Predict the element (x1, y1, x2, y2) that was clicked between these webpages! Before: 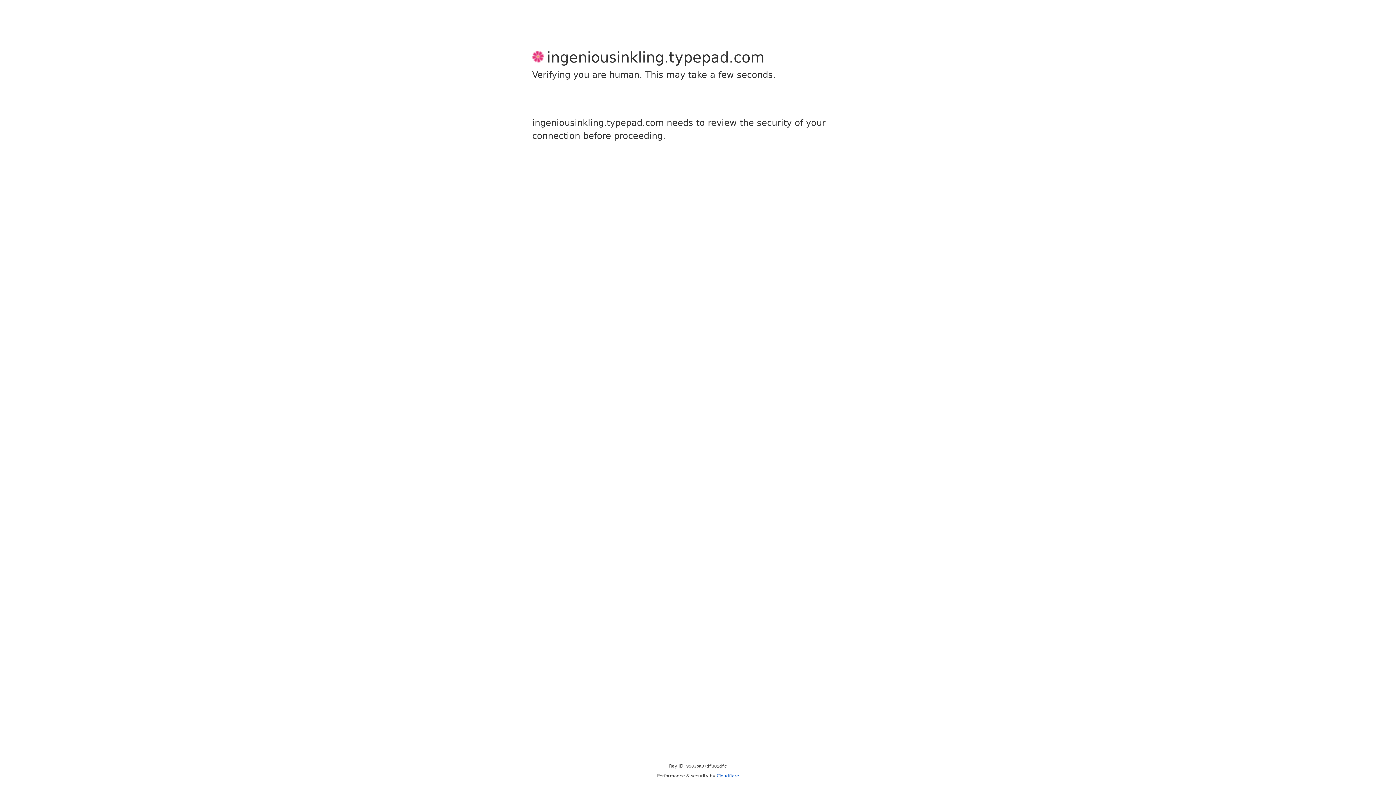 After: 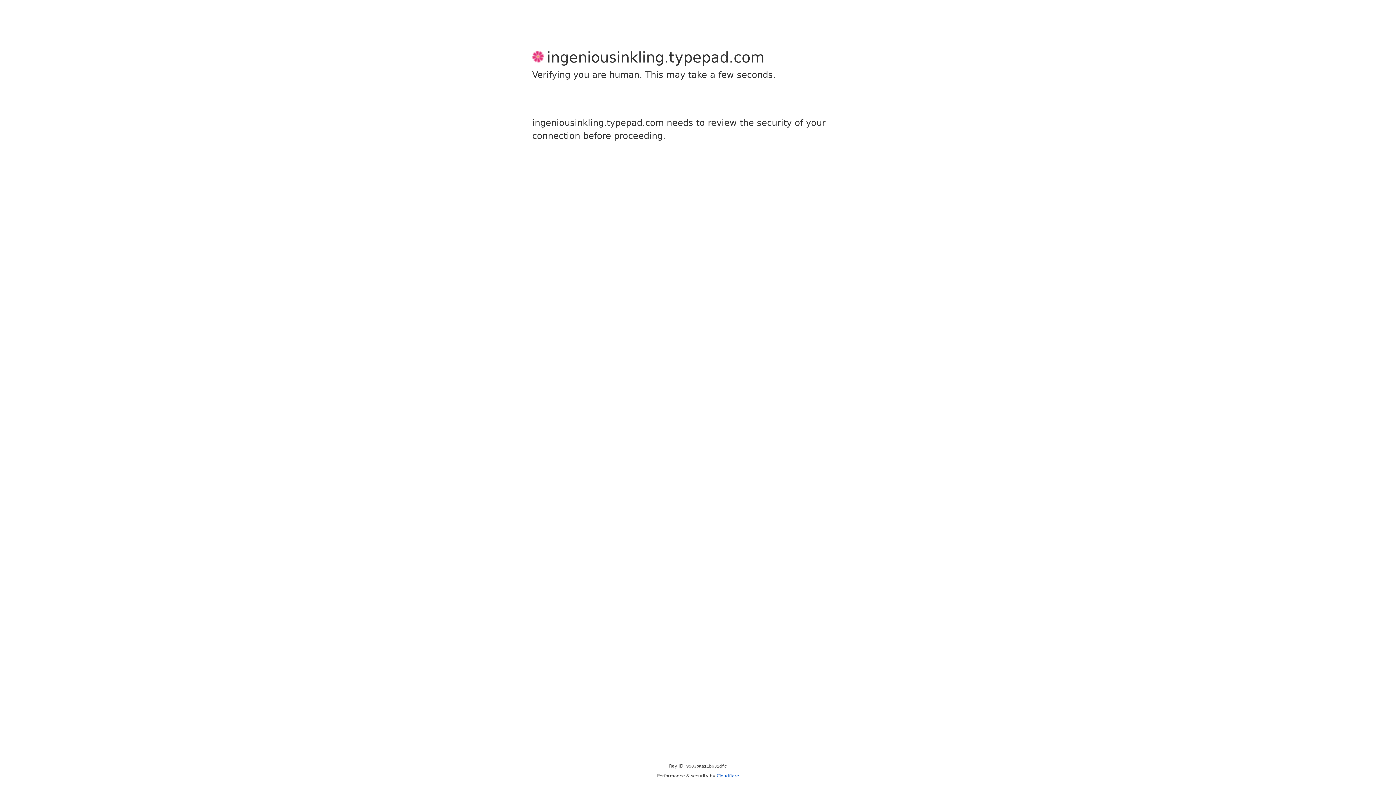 Action: label: Cloudflare bbox: (716, 773, 739, 778)